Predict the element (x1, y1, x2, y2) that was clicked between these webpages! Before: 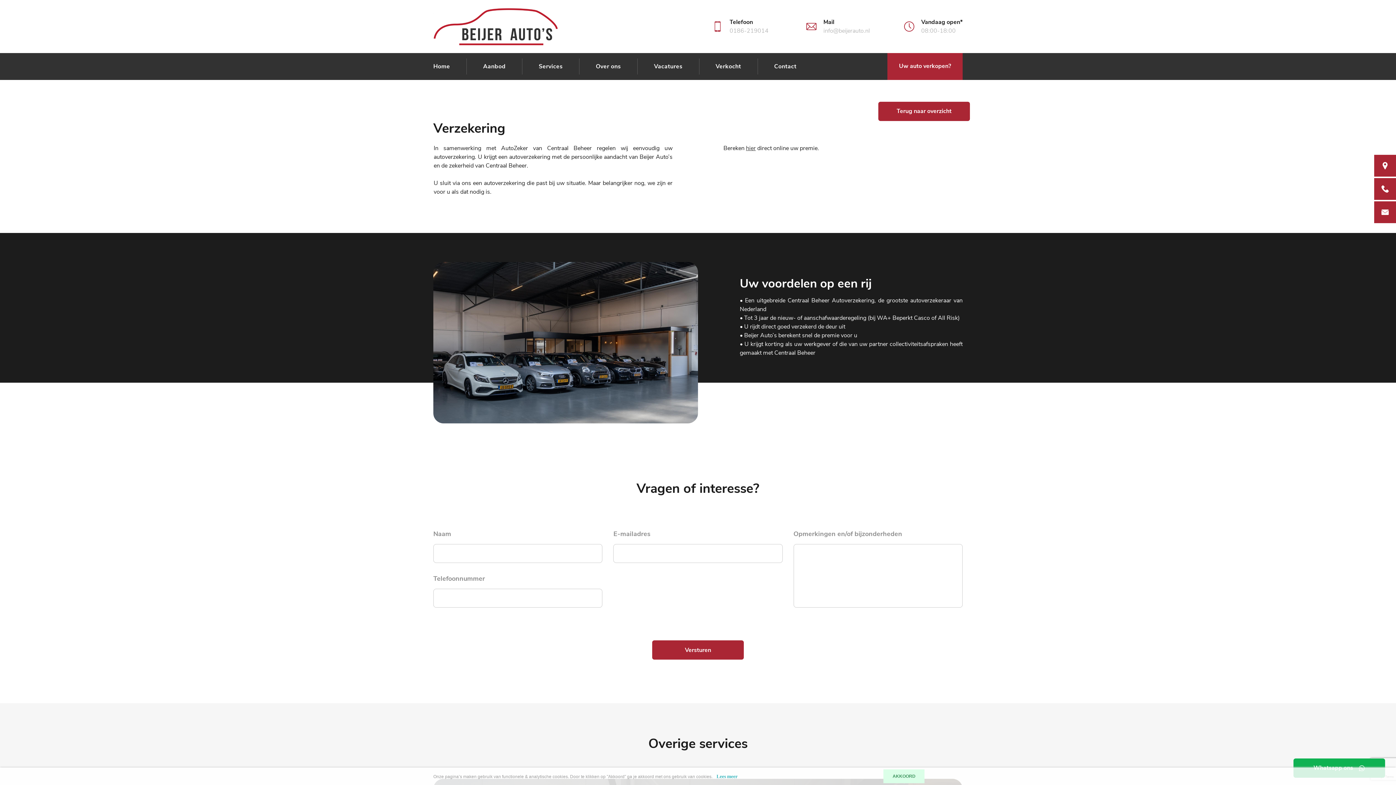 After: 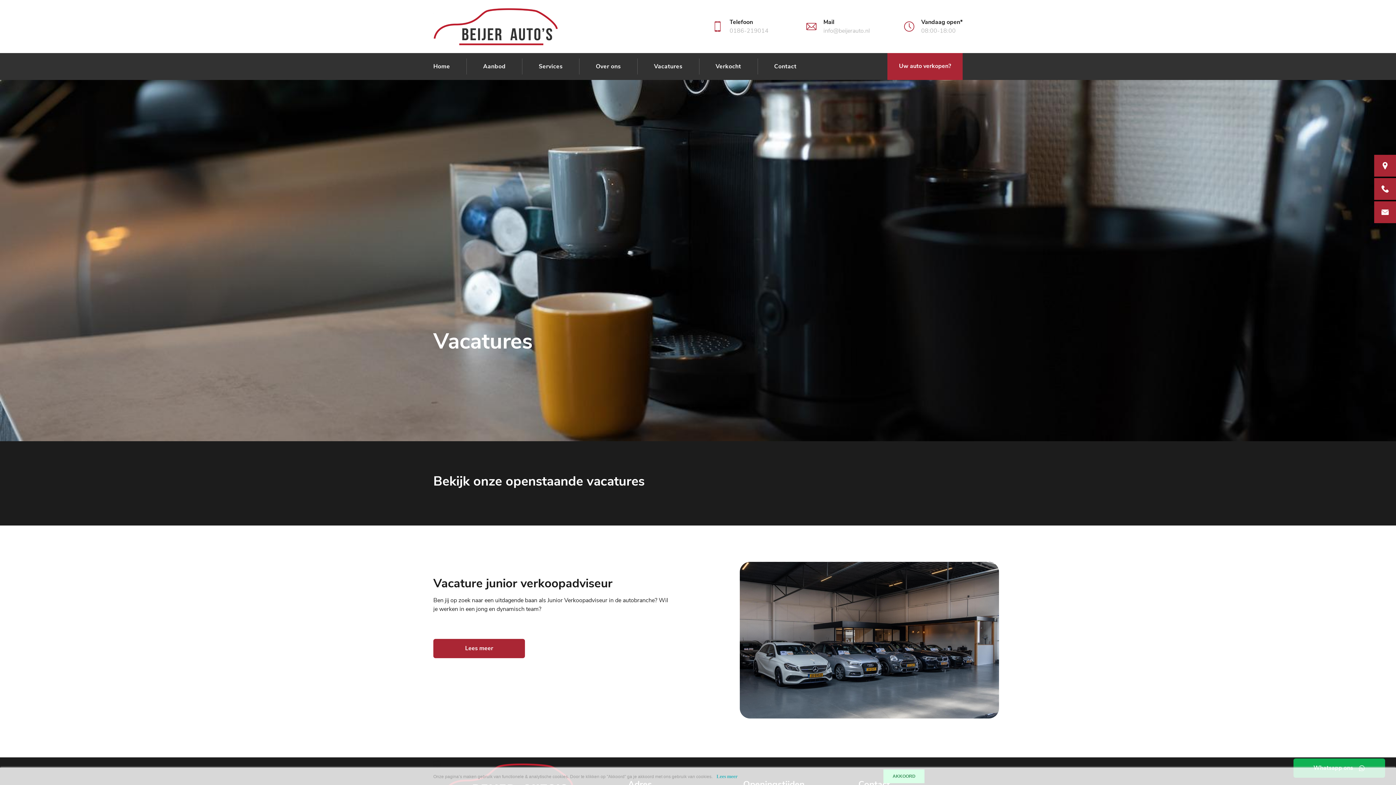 Action: bbox: (654, 62, 682, 70) label: Vacatures